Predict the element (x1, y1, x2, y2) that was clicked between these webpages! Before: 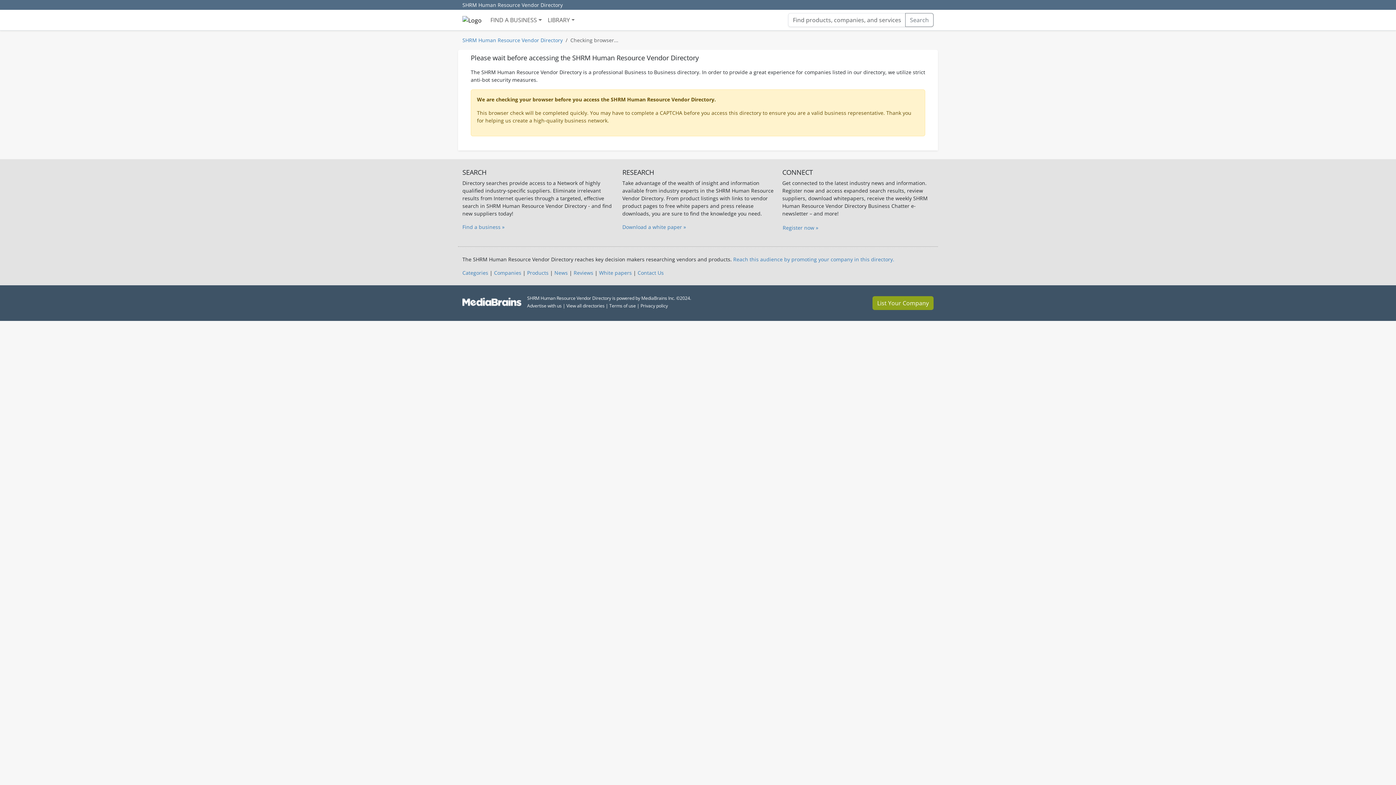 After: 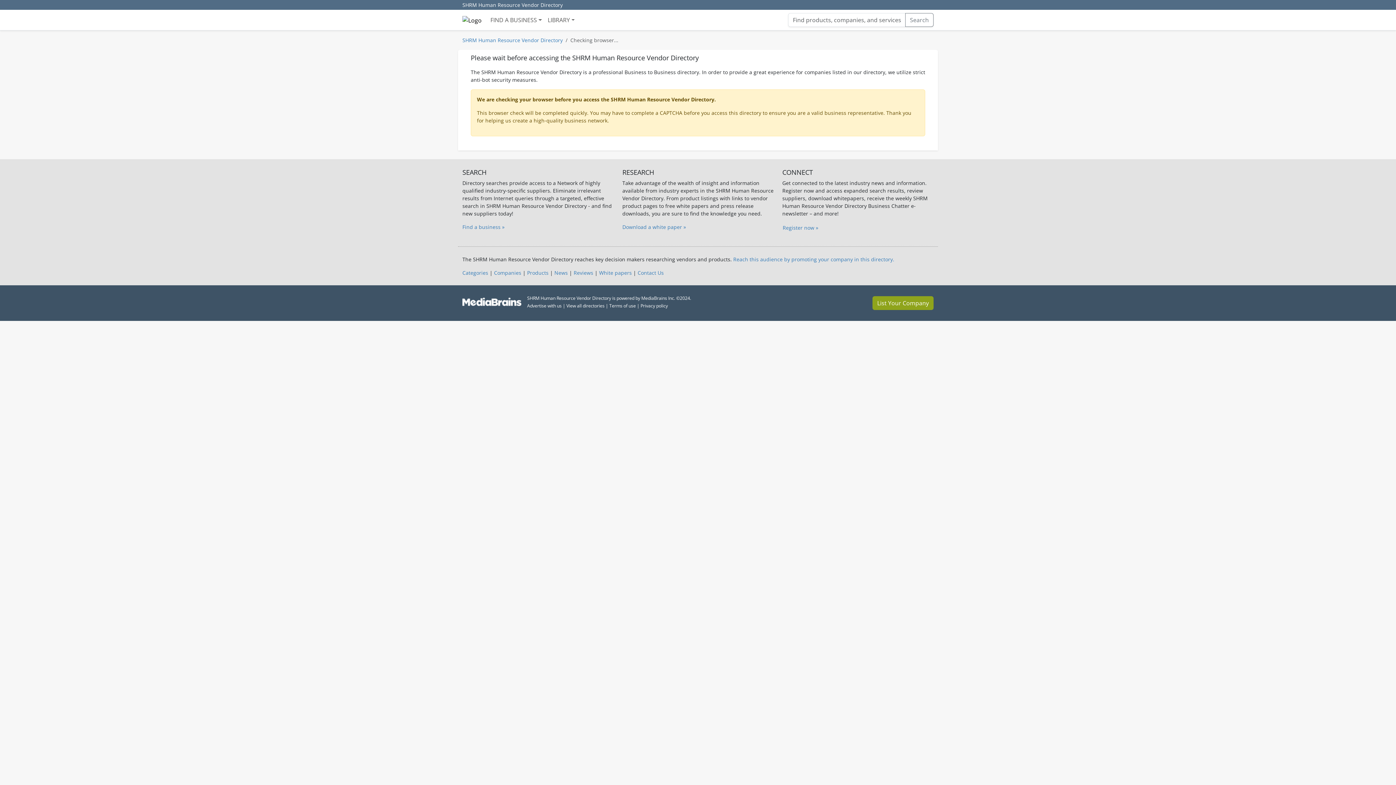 Action: bbox: (609, 302, 636, 309) label: Terms of use